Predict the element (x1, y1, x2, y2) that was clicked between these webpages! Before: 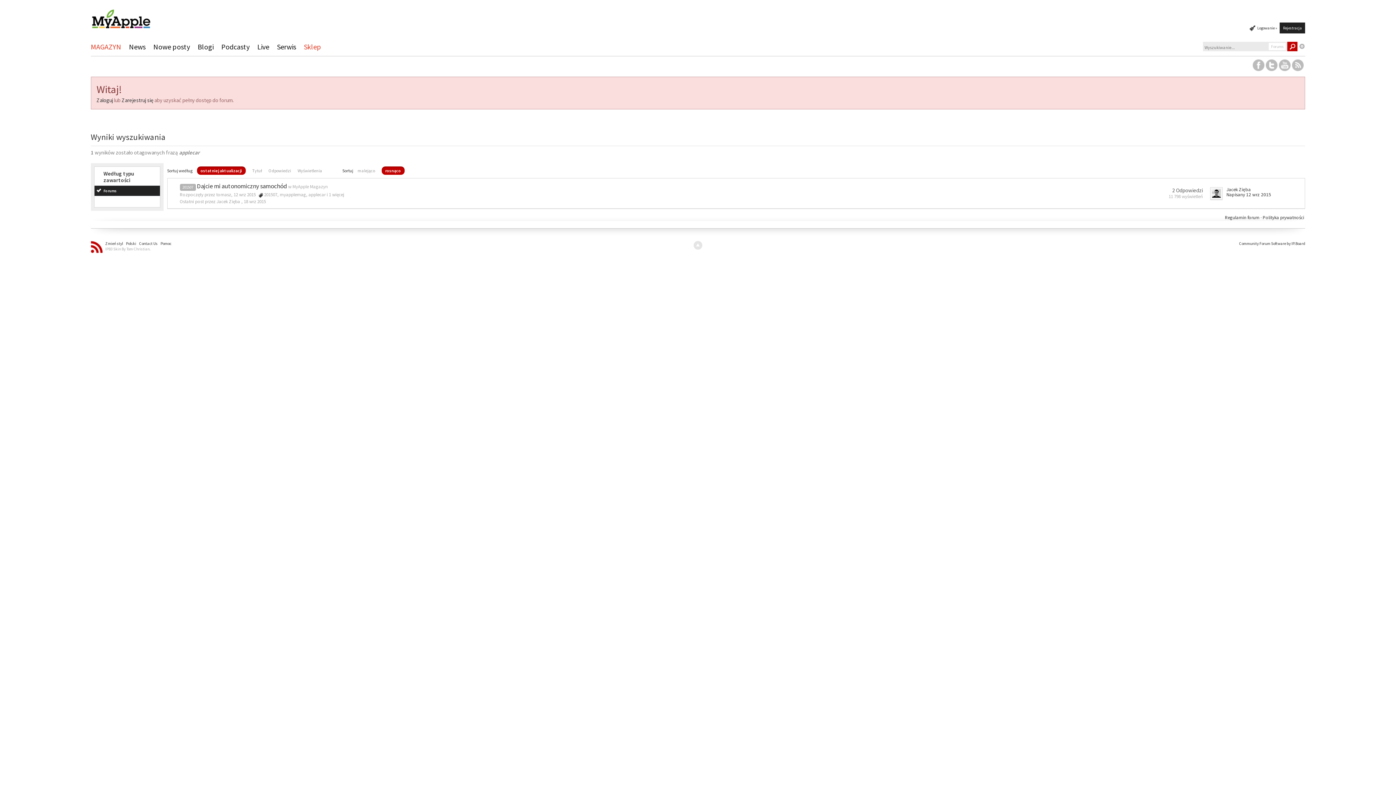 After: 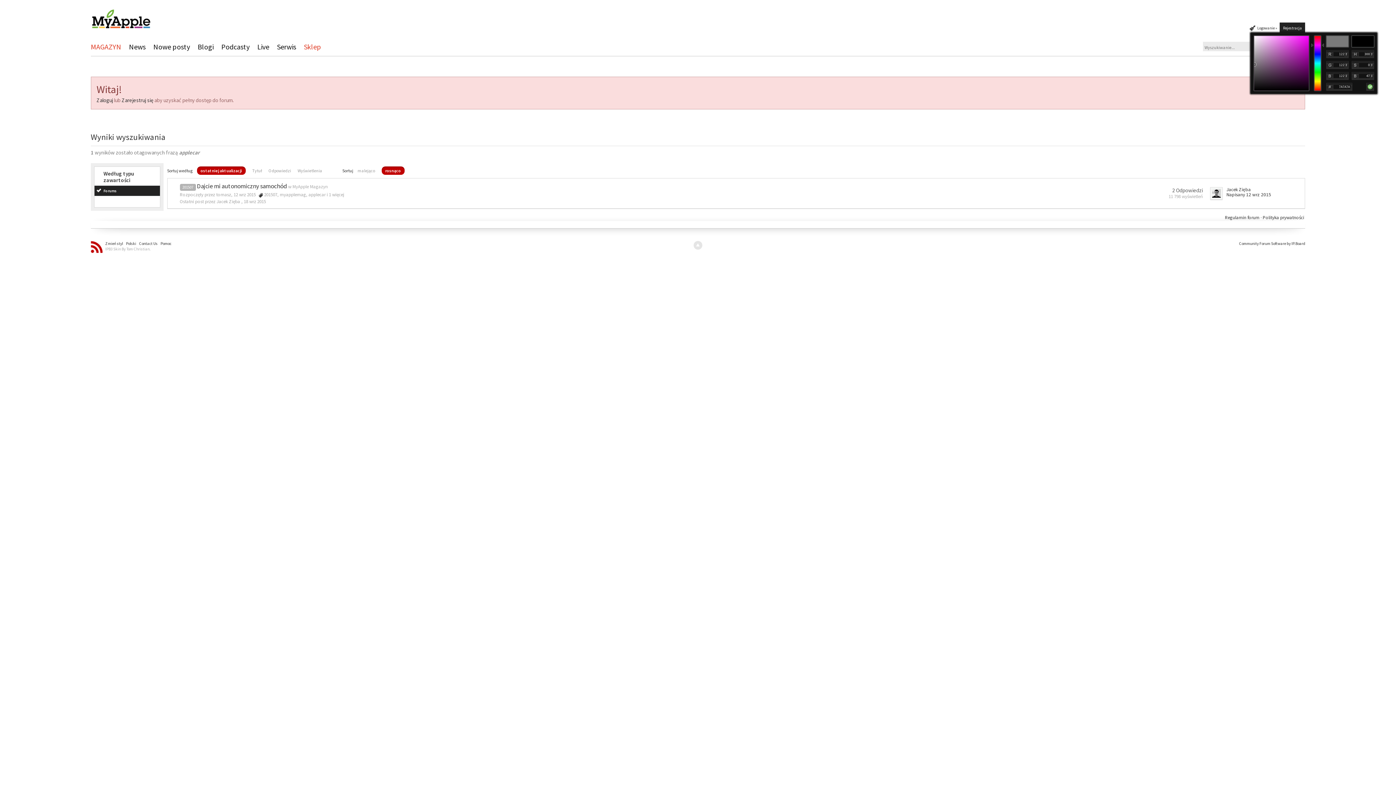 Action: bbox: (1249, 25, 1255, 31) label:  